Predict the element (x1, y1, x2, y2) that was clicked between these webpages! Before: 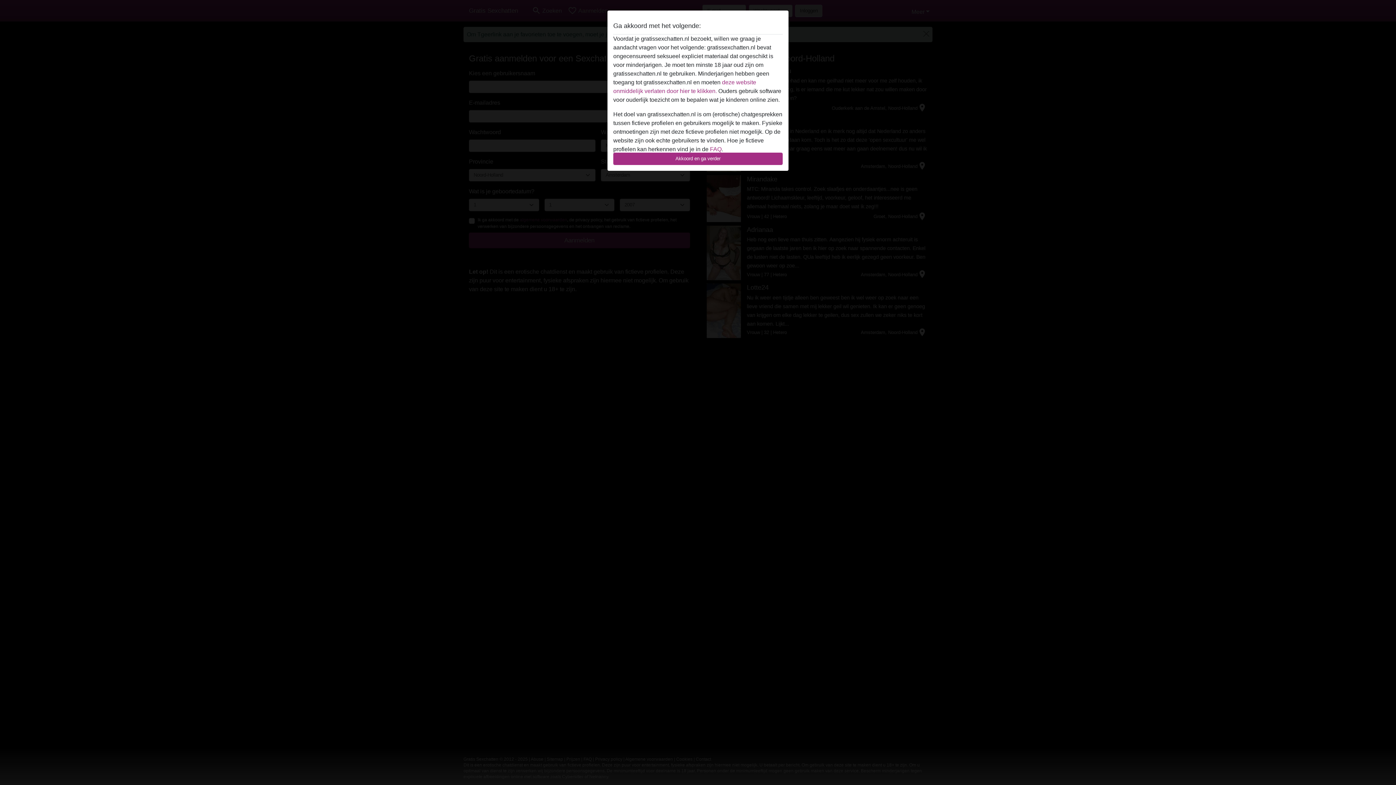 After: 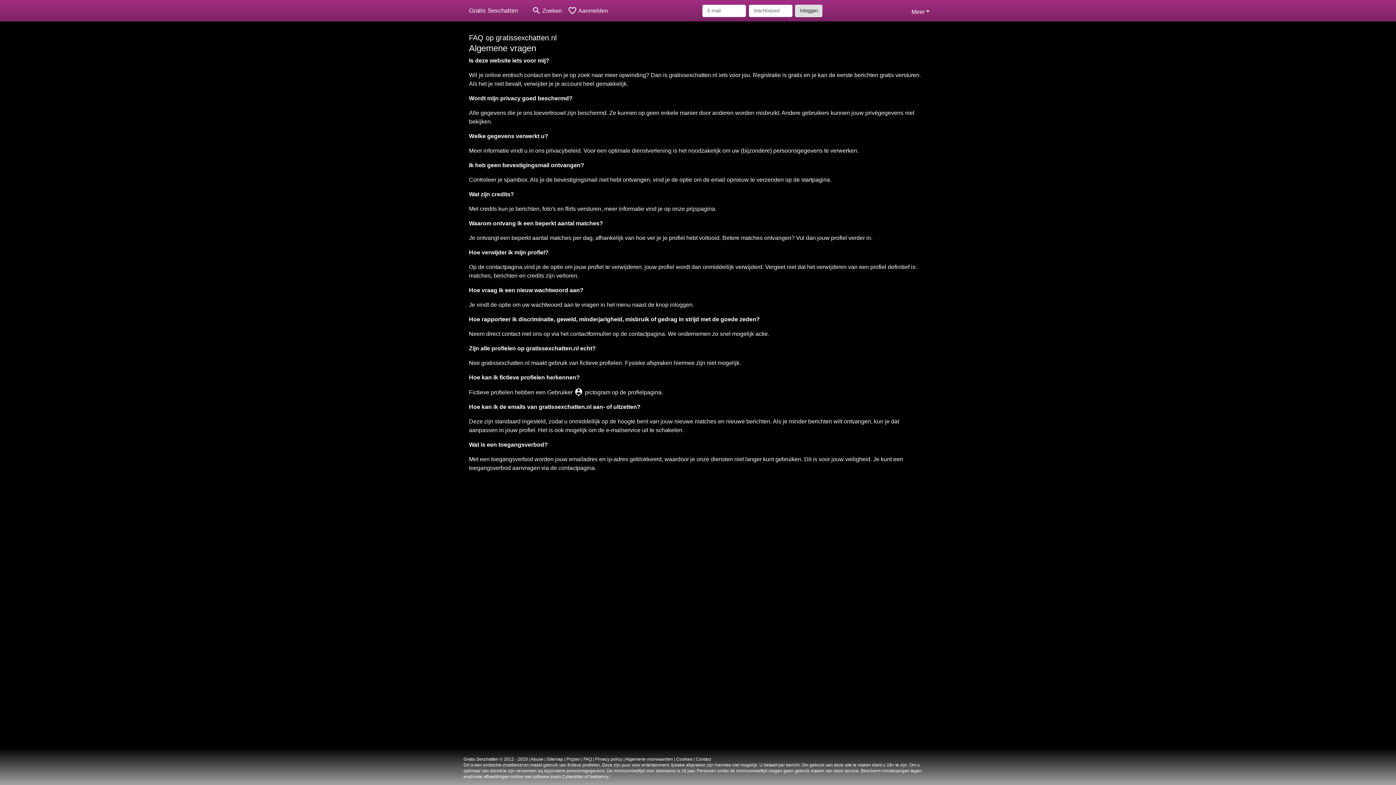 Action: bbox: (710, 146, 721, 152) label: FAQ